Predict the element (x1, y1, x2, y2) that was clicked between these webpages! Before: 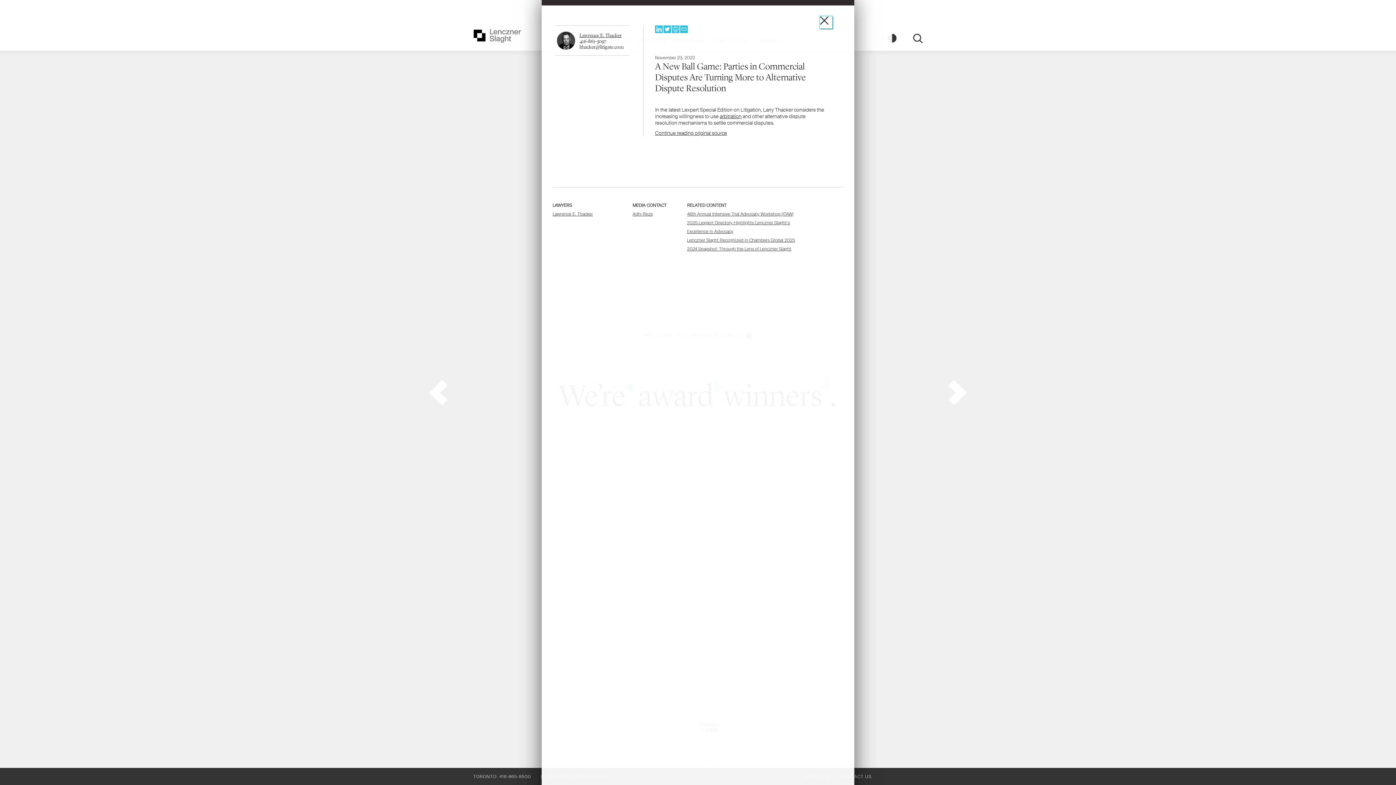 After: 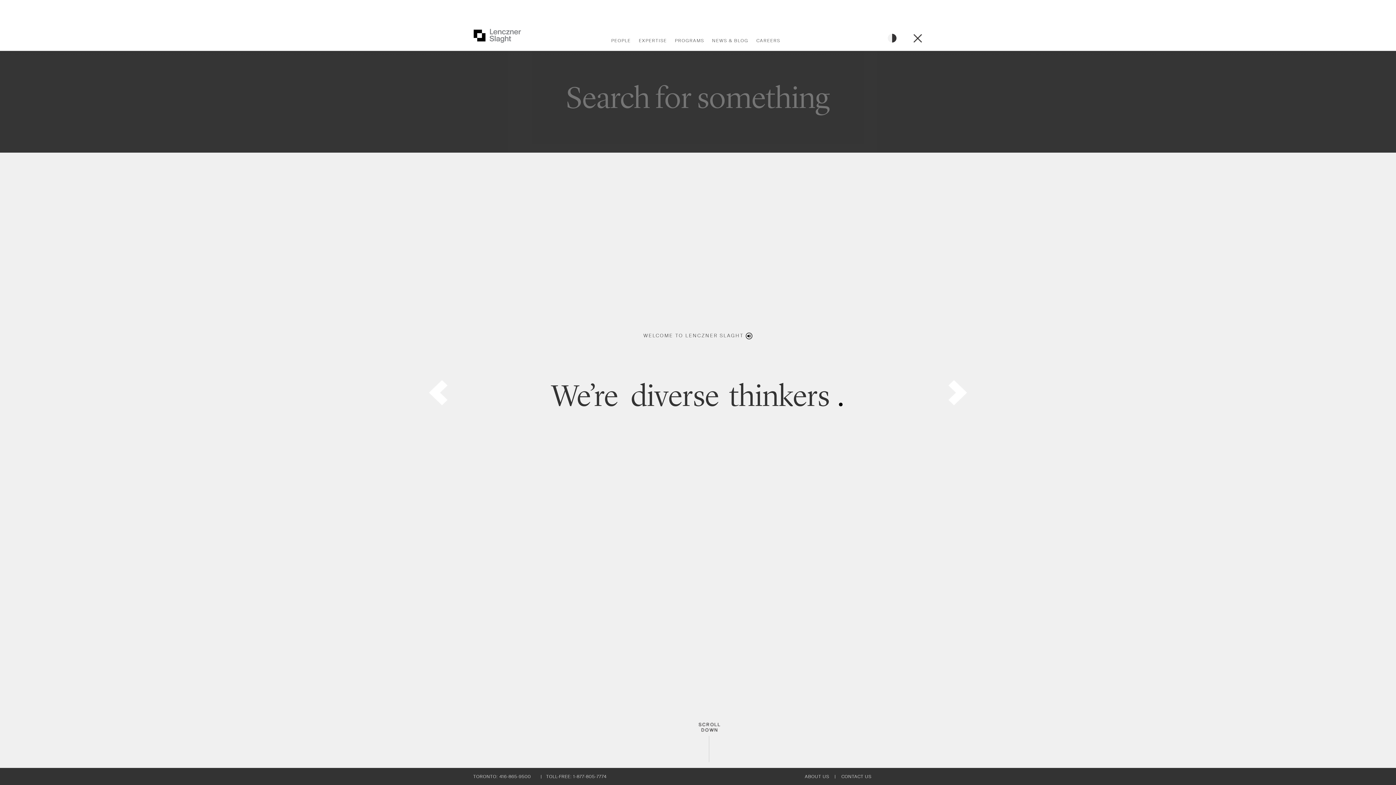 Action: bbox: (913, 33, 922, 43) label: show search